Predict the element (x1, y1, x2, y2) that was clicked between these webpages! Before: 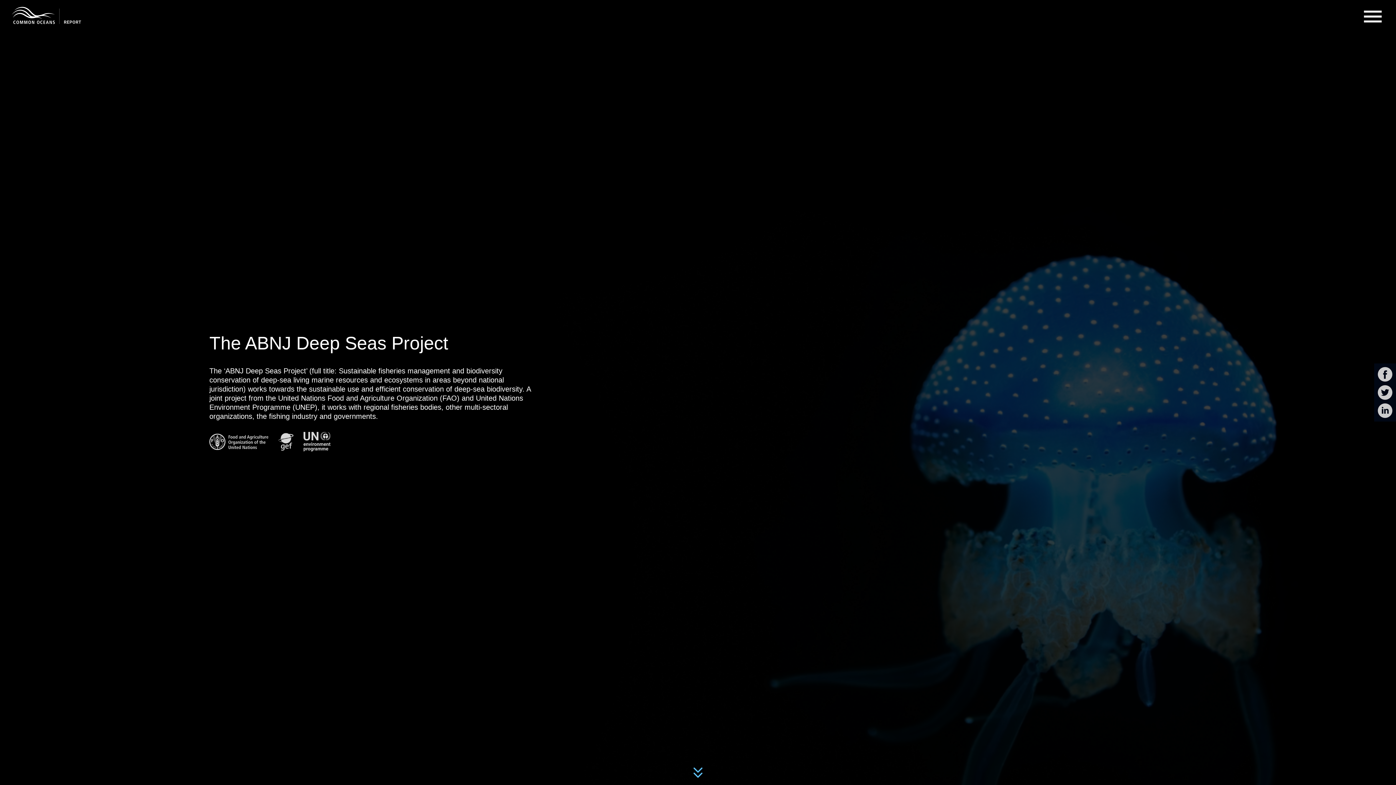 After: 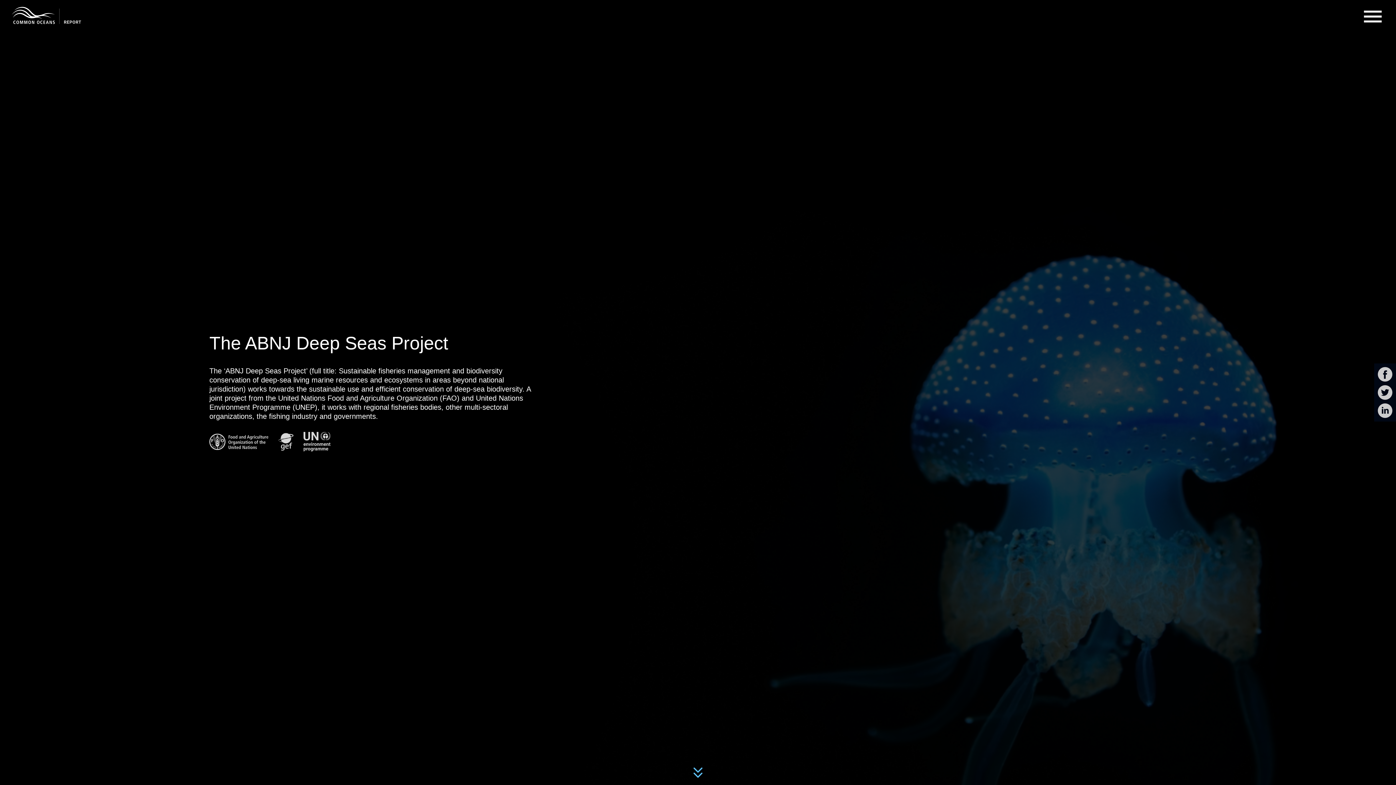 Action: bbox: (303, 431, 330, 451)